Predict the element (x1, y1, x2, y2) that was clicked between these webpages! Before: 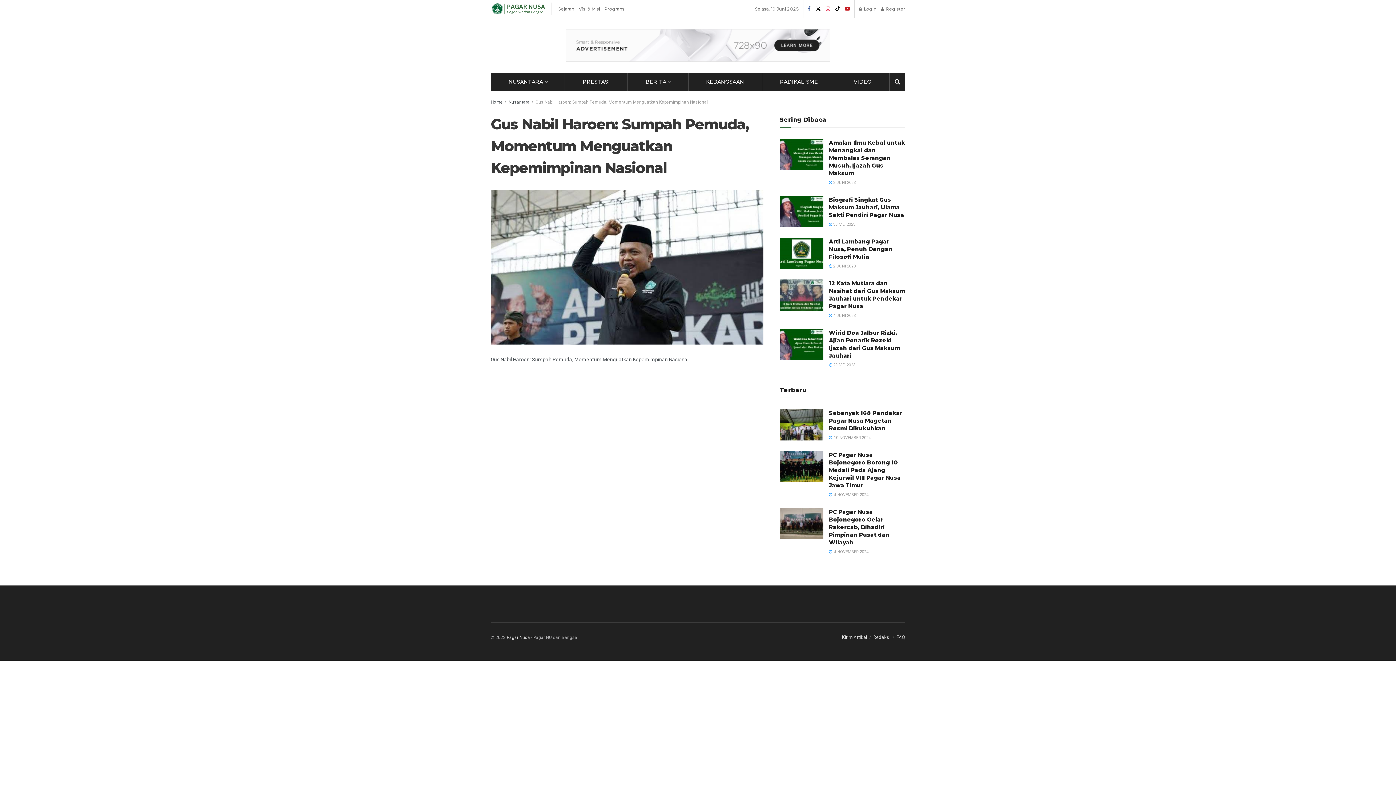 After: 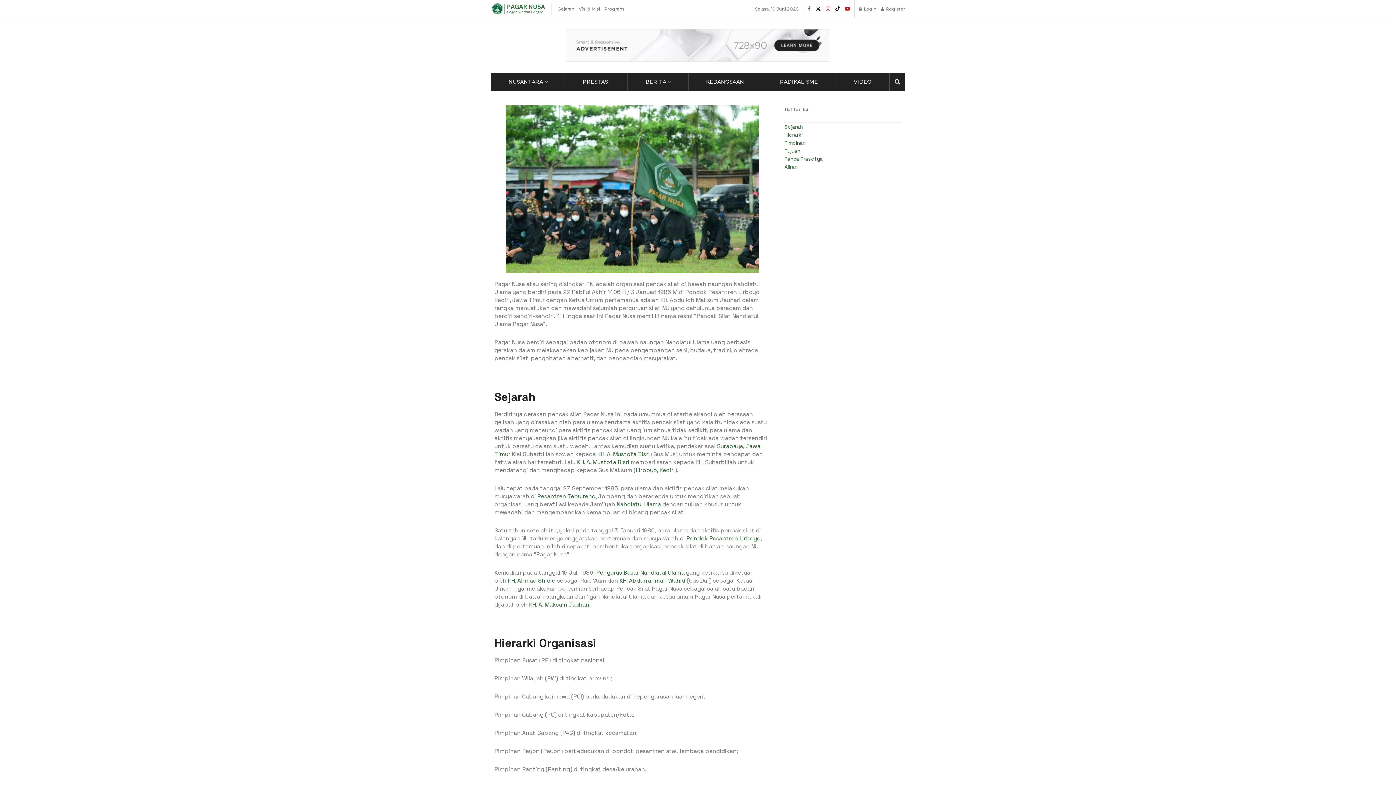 Action: label: Sejarah bbox: (558, 0, 574, 17)